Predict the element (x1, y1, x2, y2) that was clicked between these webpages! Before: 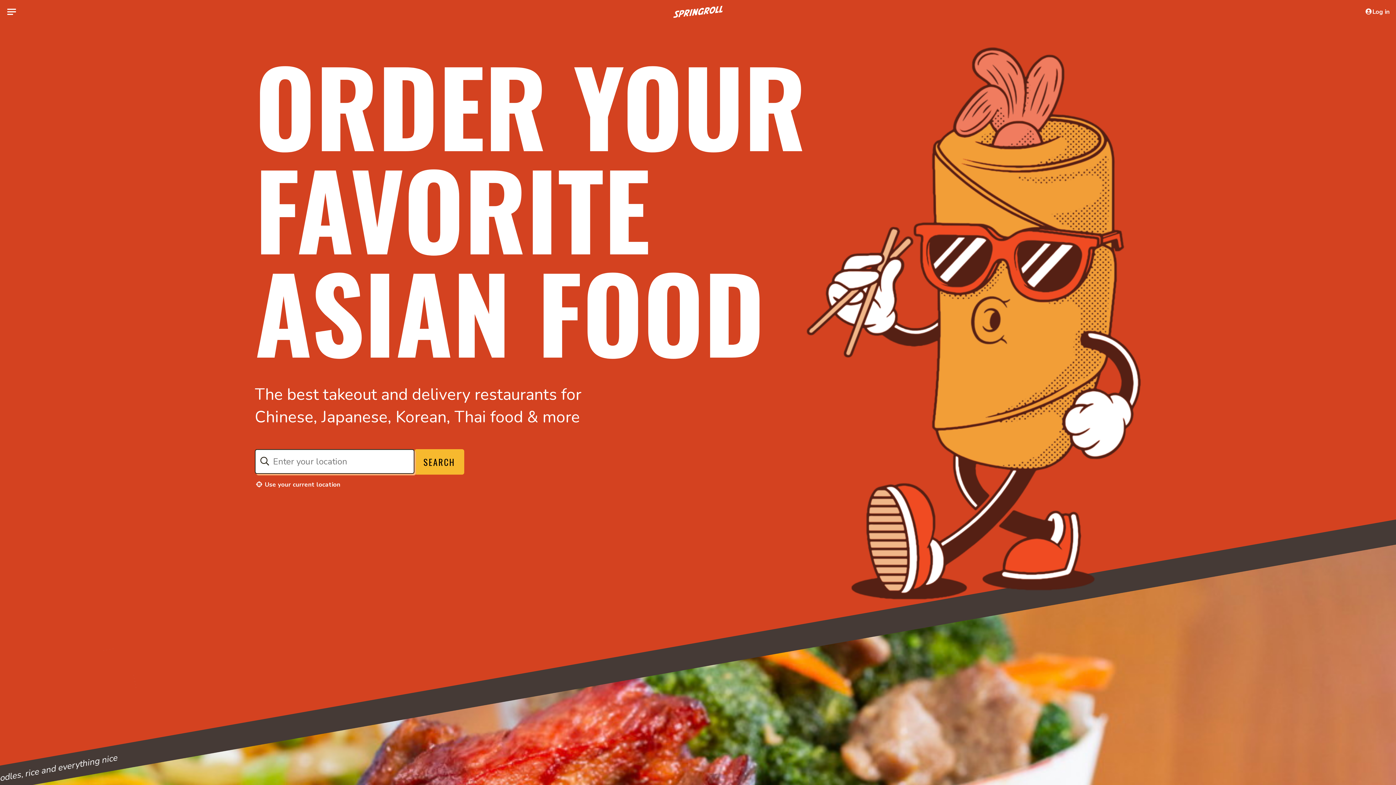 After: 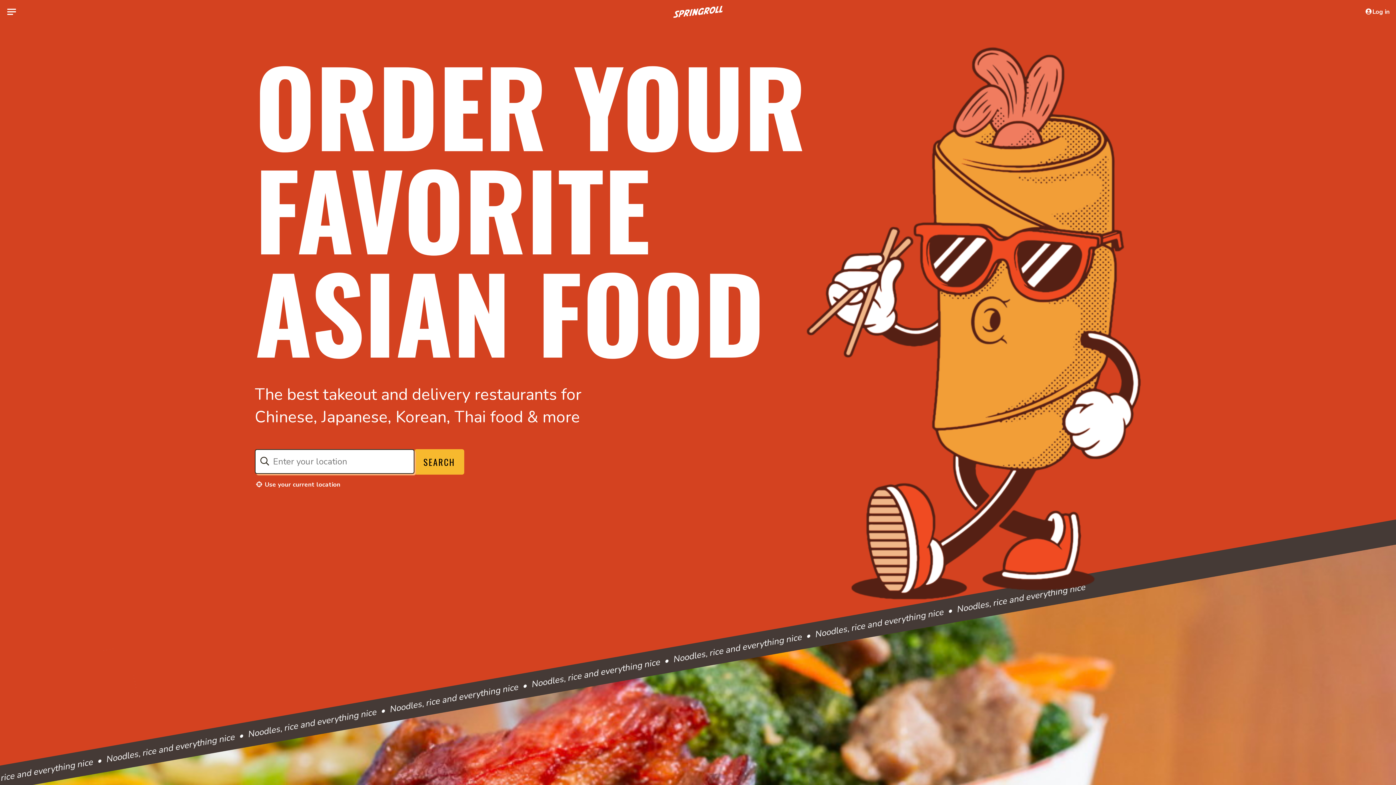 Action: bbox: (673, 0, 722, 23) label: Go to Springroll home page